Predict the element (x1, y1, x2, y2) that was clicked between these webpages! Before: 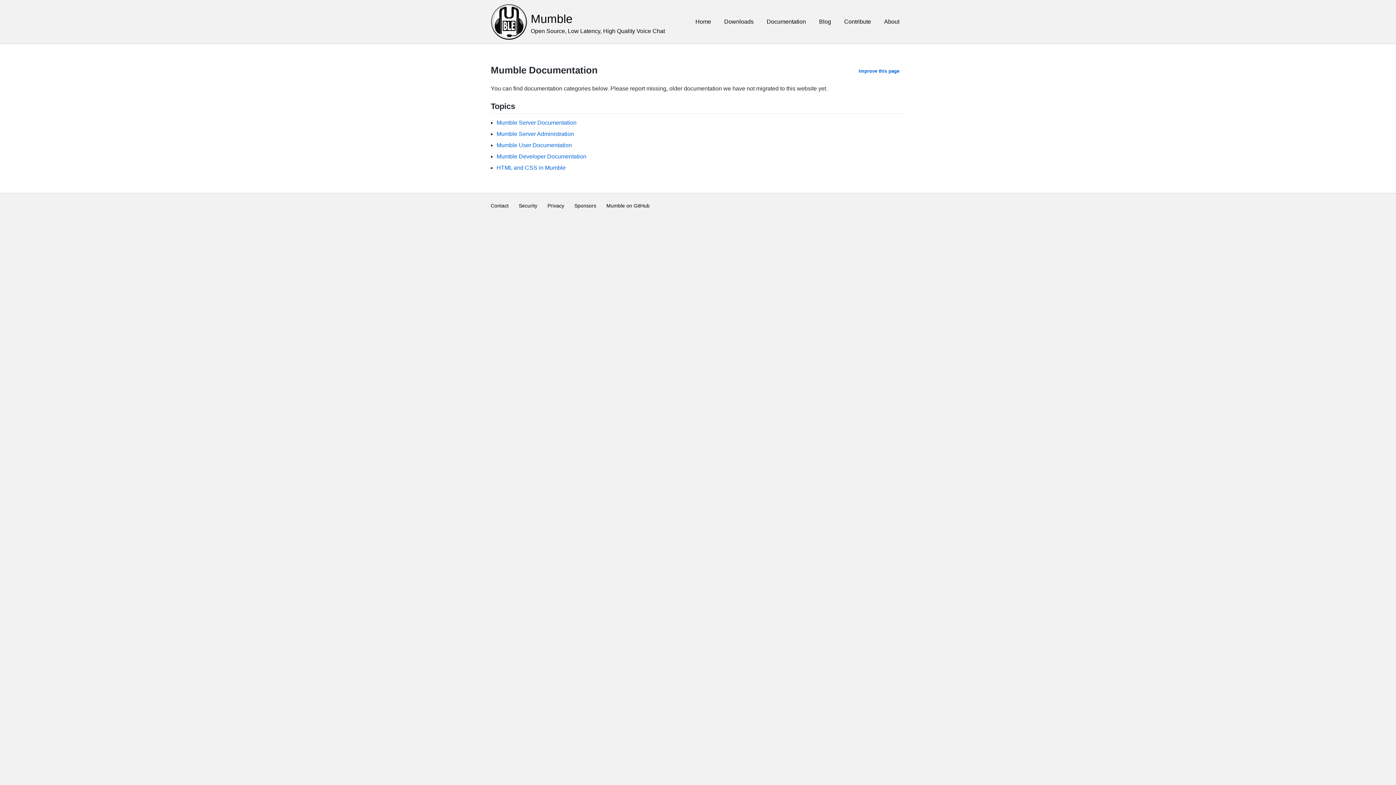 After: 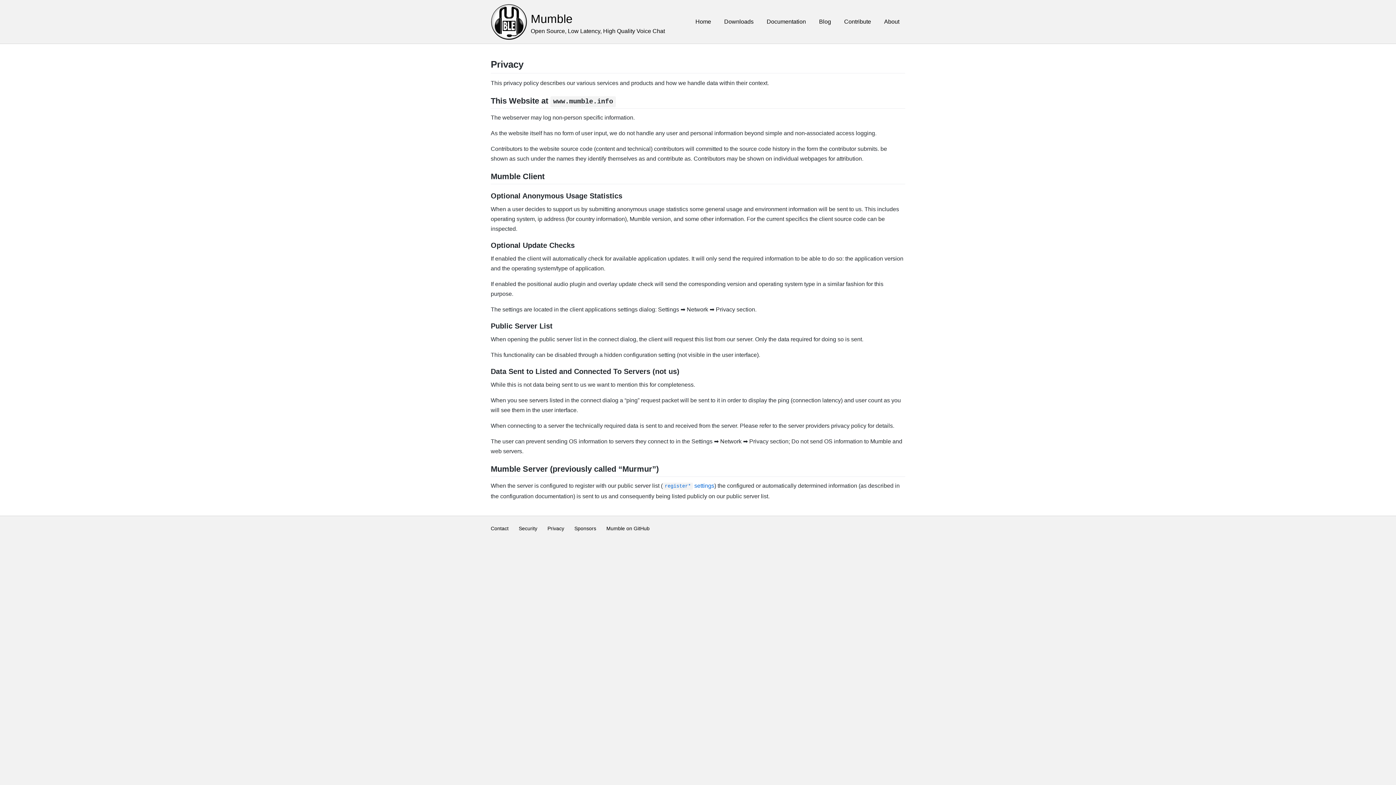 Action: label: Privacy bbox: (547, 200, 566, 211)